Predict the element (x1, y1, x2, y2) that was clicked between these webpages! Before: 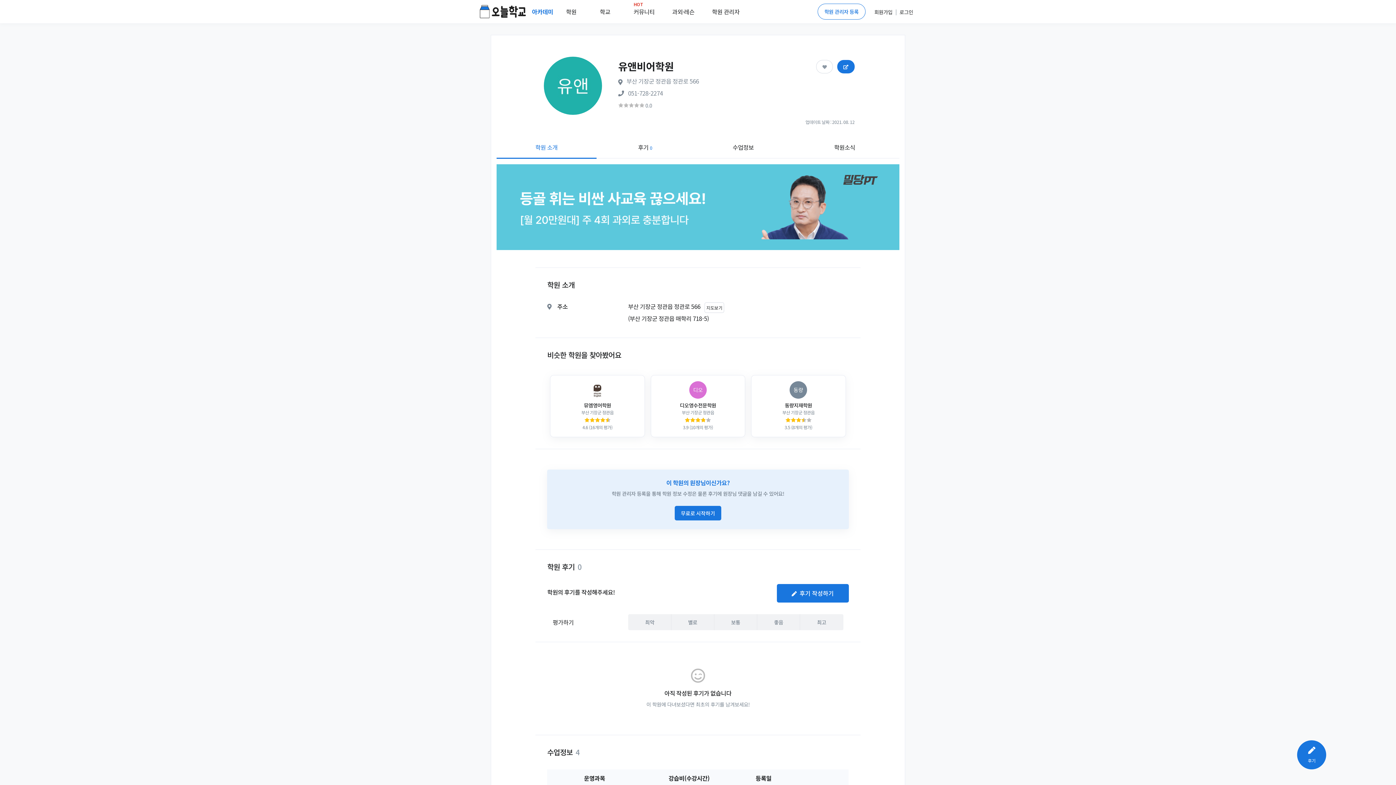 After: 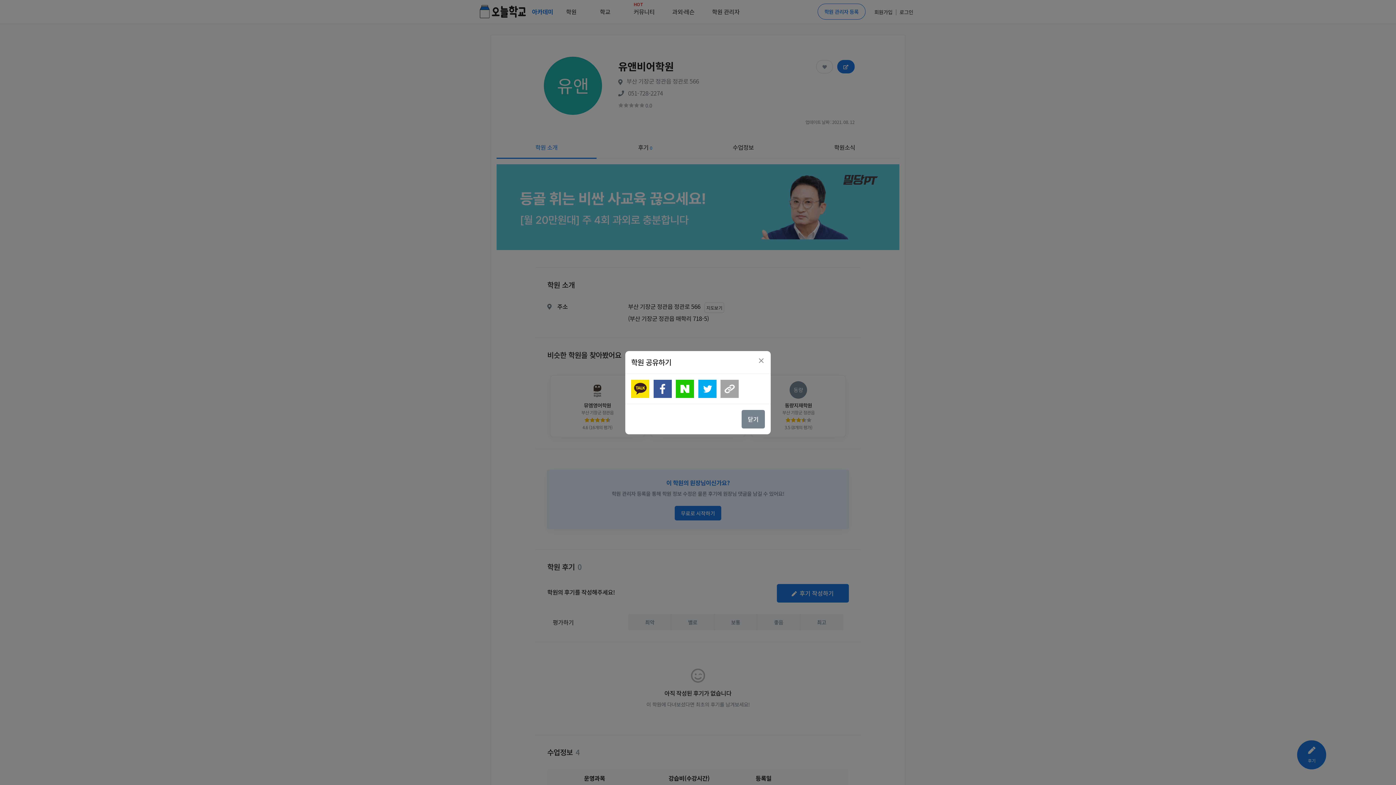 Action: bbox: (837, 60, 854, 73)